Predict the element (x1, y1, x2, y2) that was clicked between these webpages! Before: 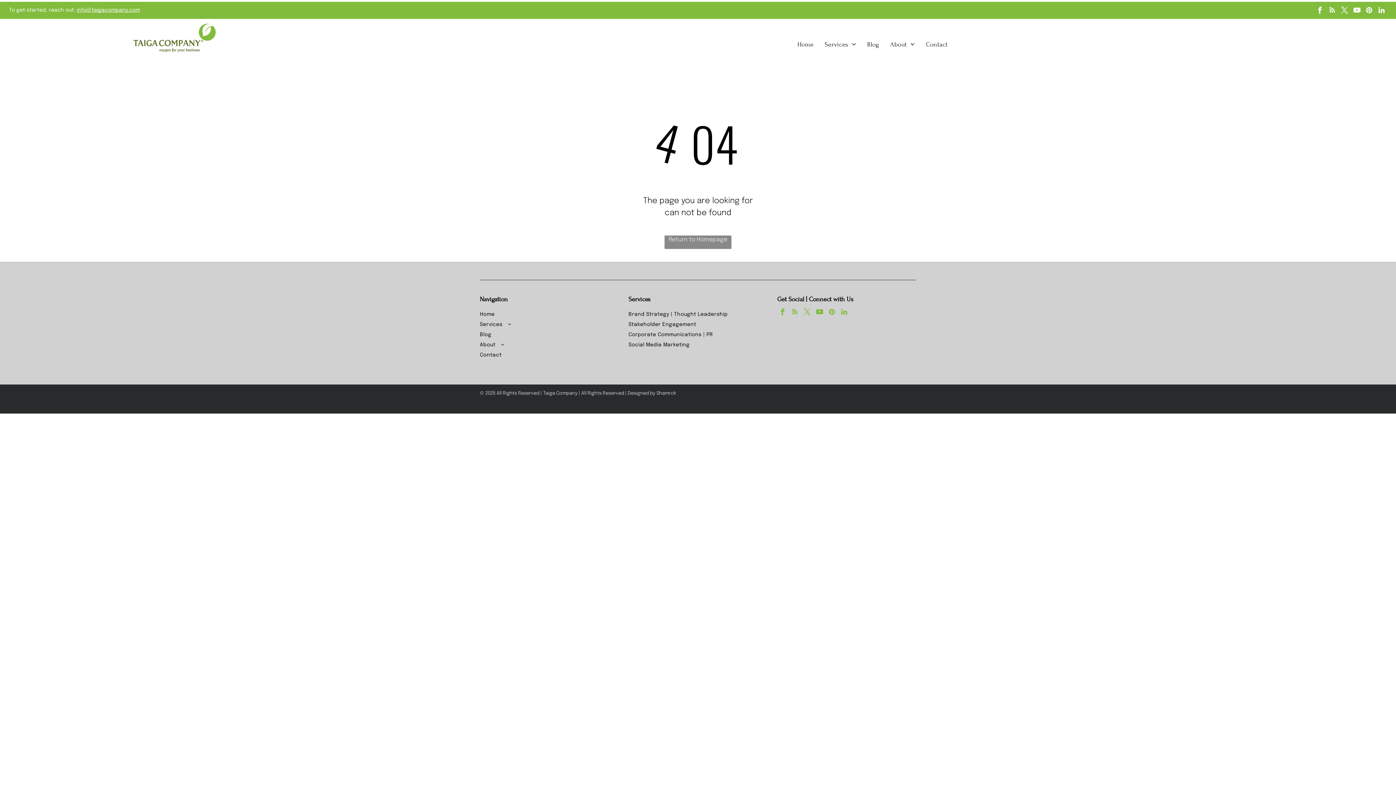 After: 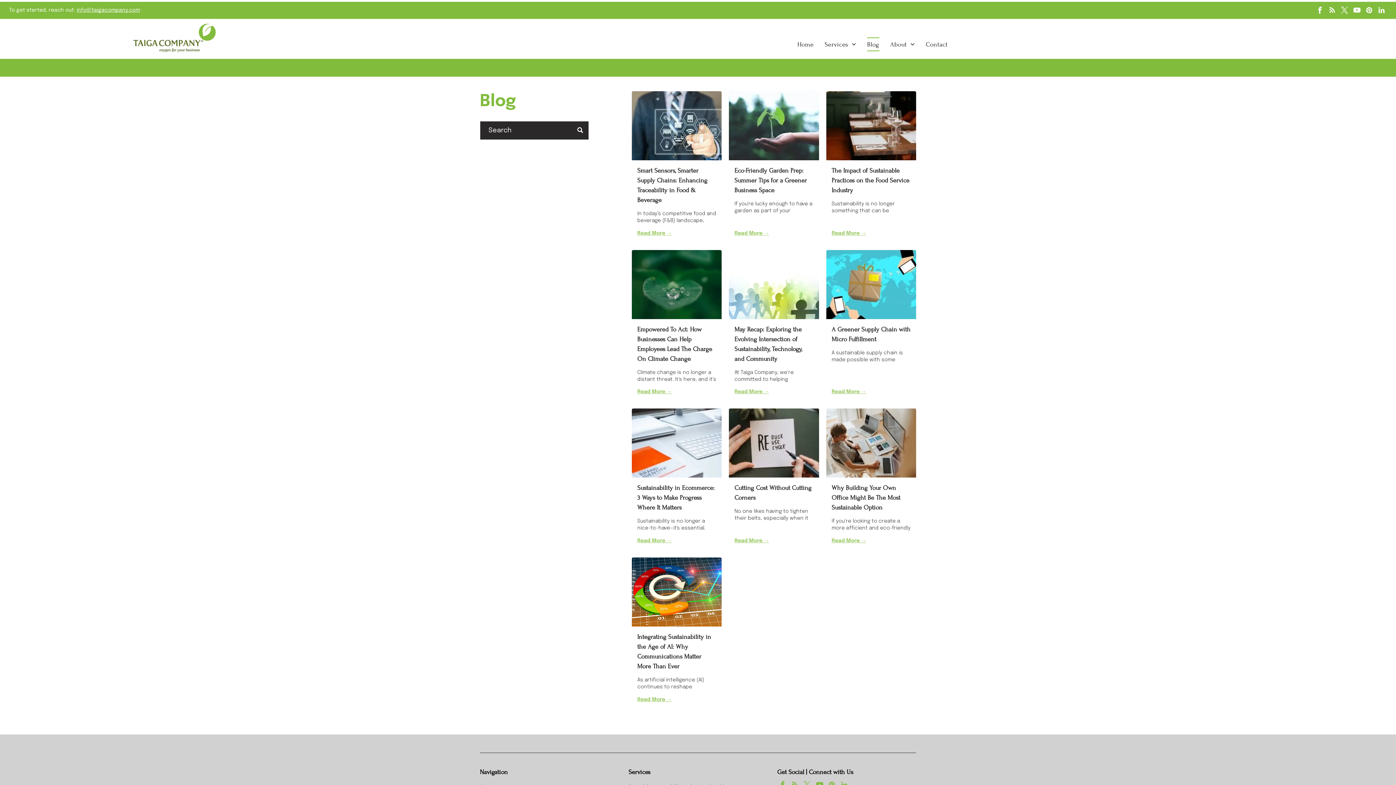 Action: bbox: (861, 37, 884, 51) label: Blog